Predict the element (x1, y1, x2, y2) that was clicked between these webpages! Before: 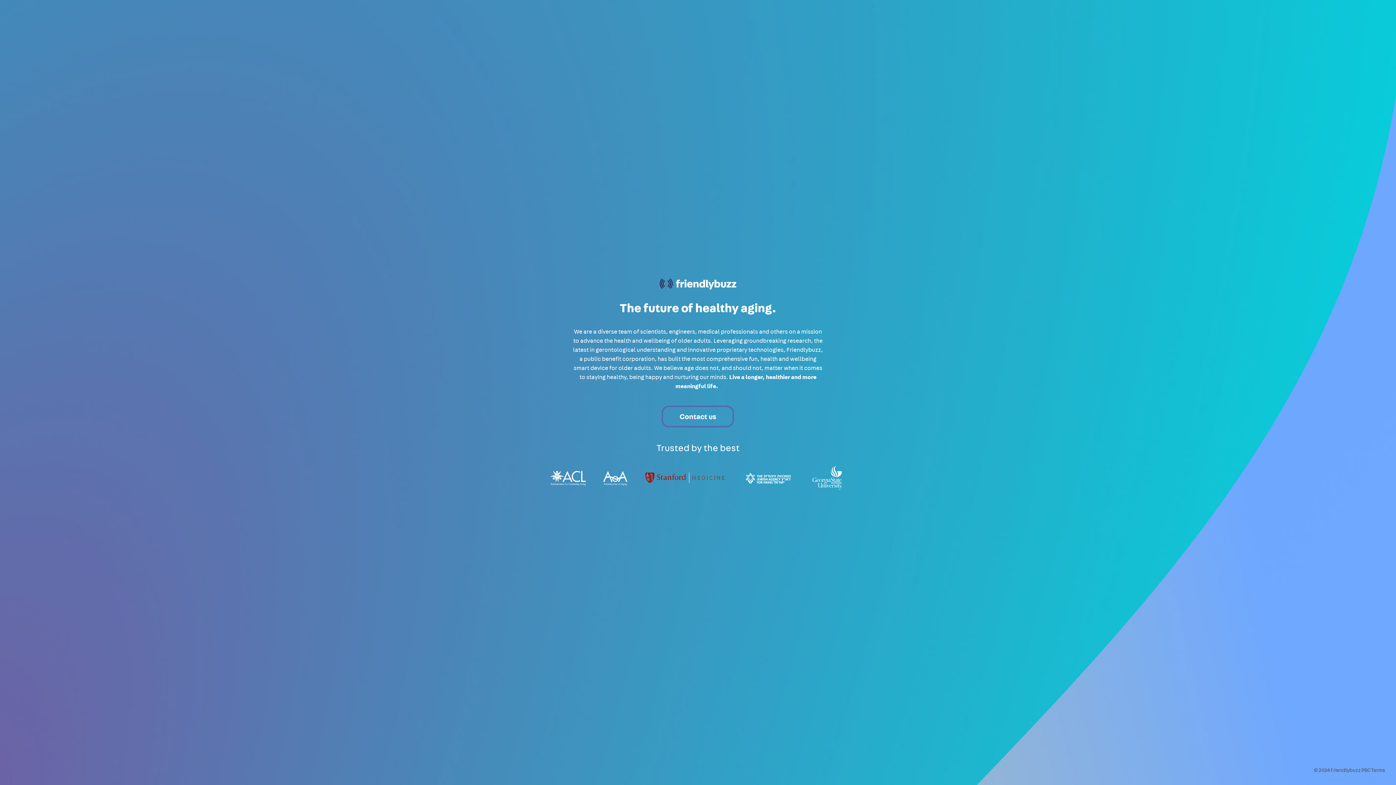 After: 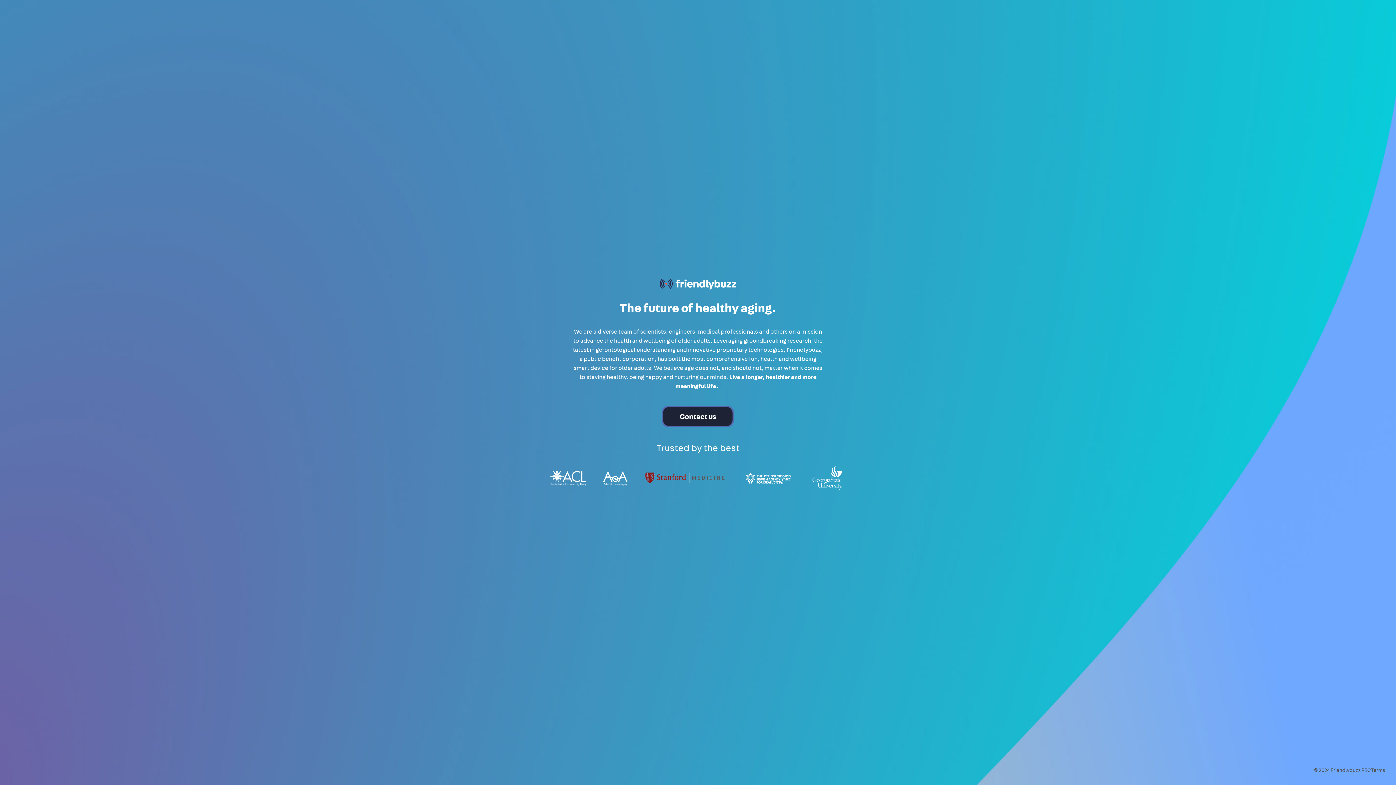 Action: bbox: (661, 405, 734, 427) label: Contact us